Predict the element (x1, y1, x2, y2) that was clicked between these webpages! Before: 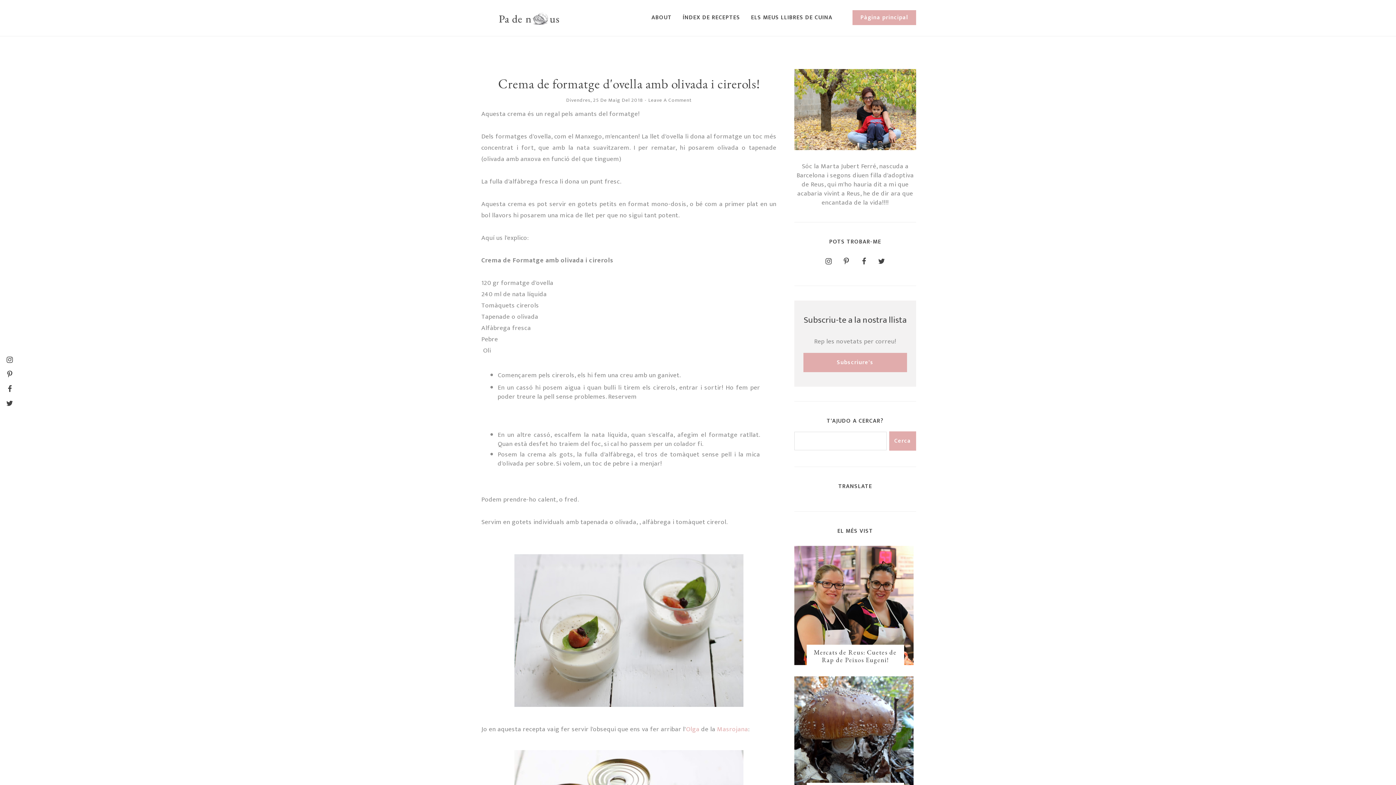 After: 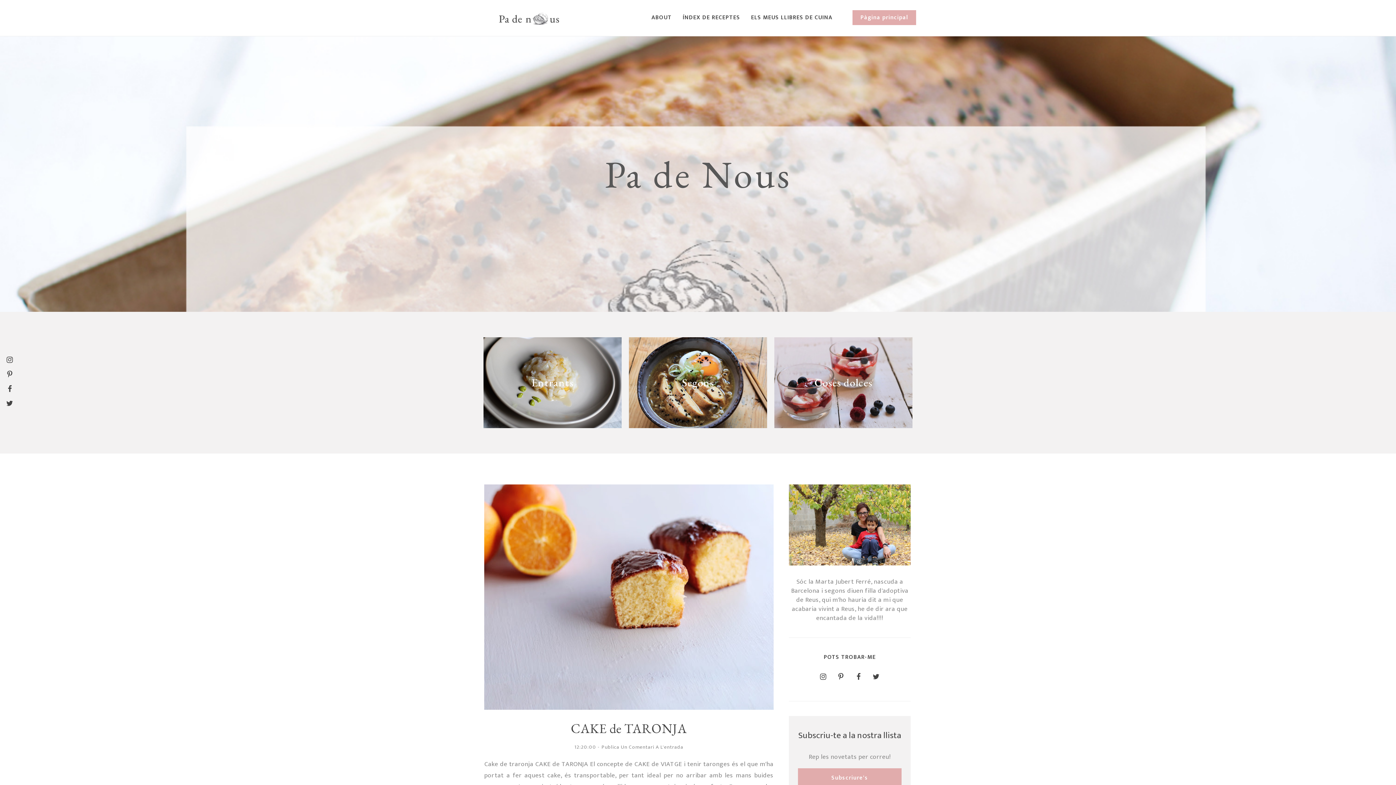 Action: bbox: (852, 10, 916, 25) label: Pàgina principal